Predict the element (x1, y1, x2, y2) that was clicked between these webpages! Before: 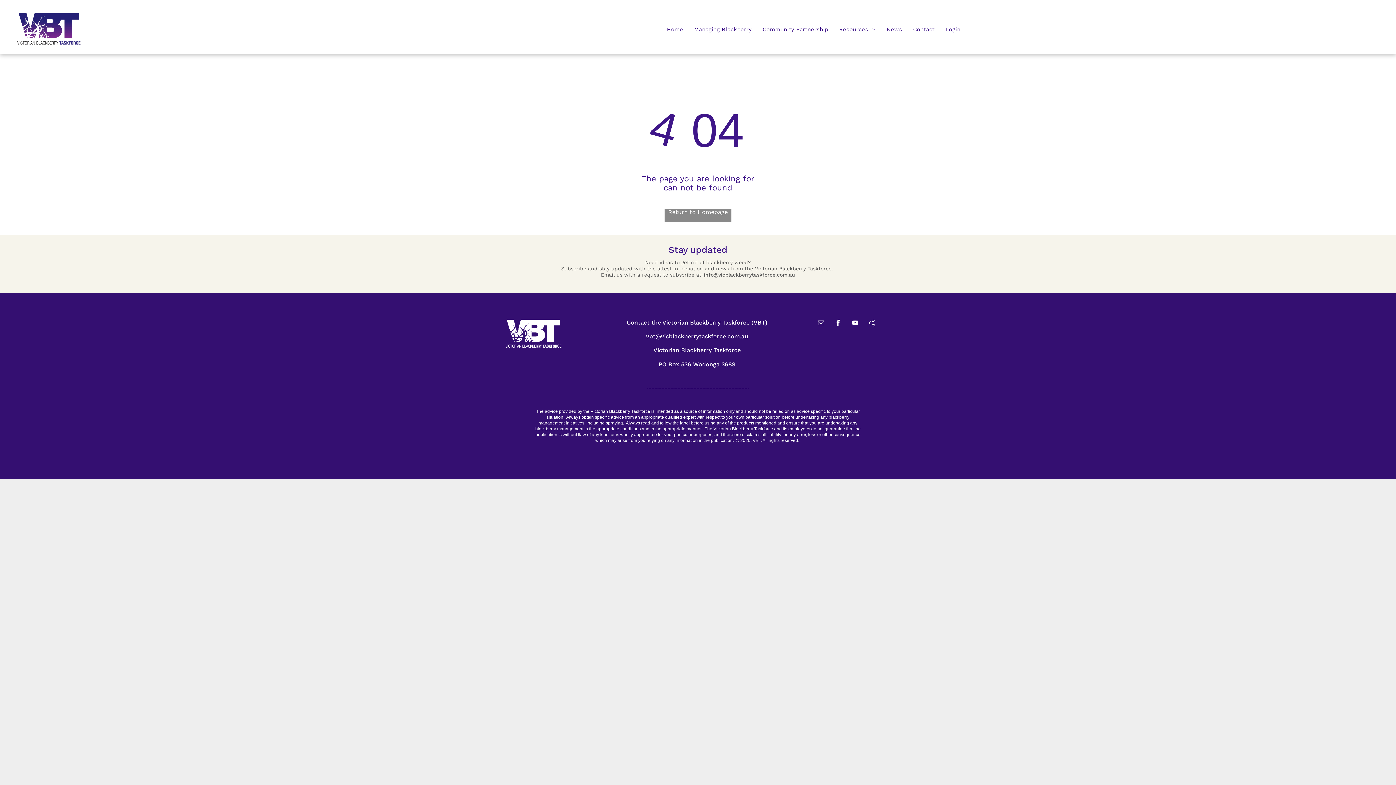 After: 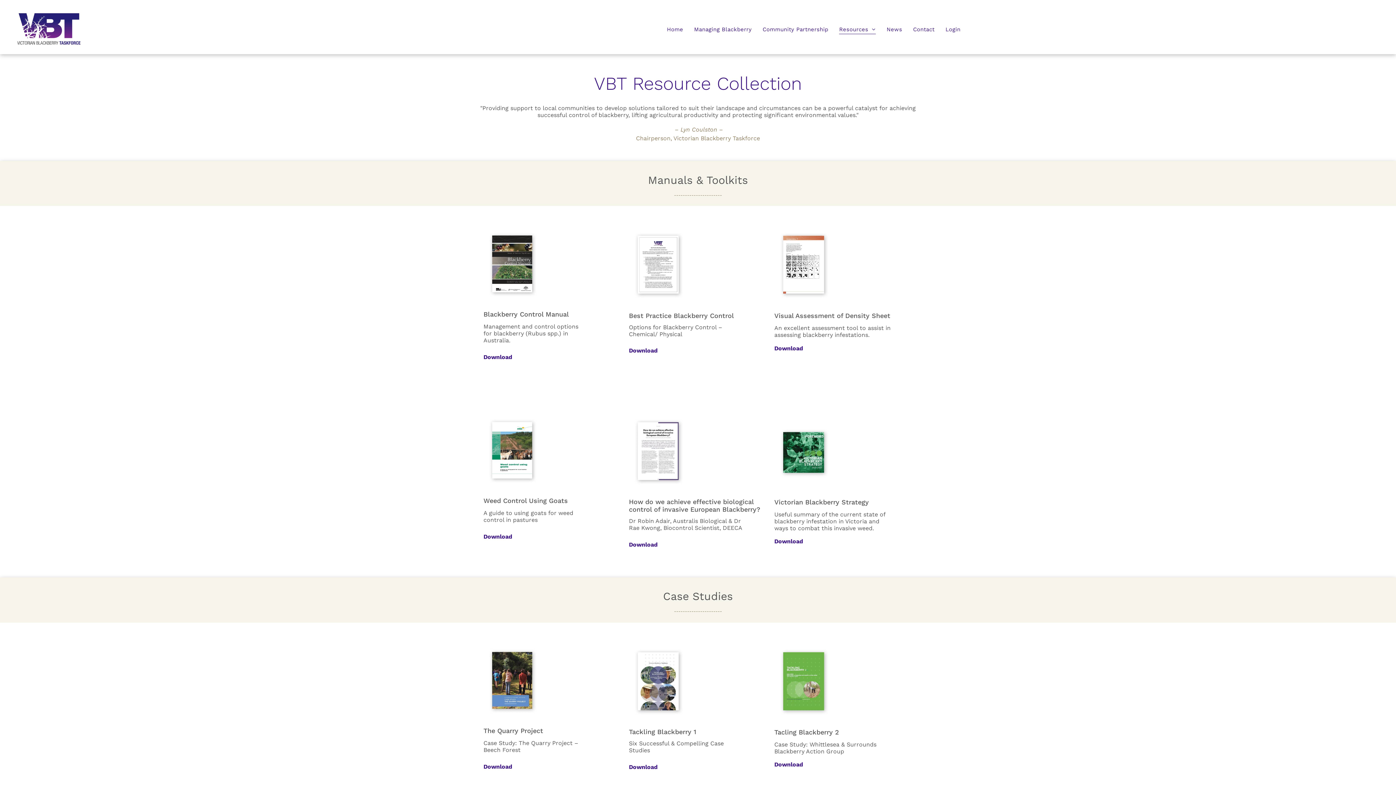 Action: label: Resources bbox: (833, 24, 881, 34)